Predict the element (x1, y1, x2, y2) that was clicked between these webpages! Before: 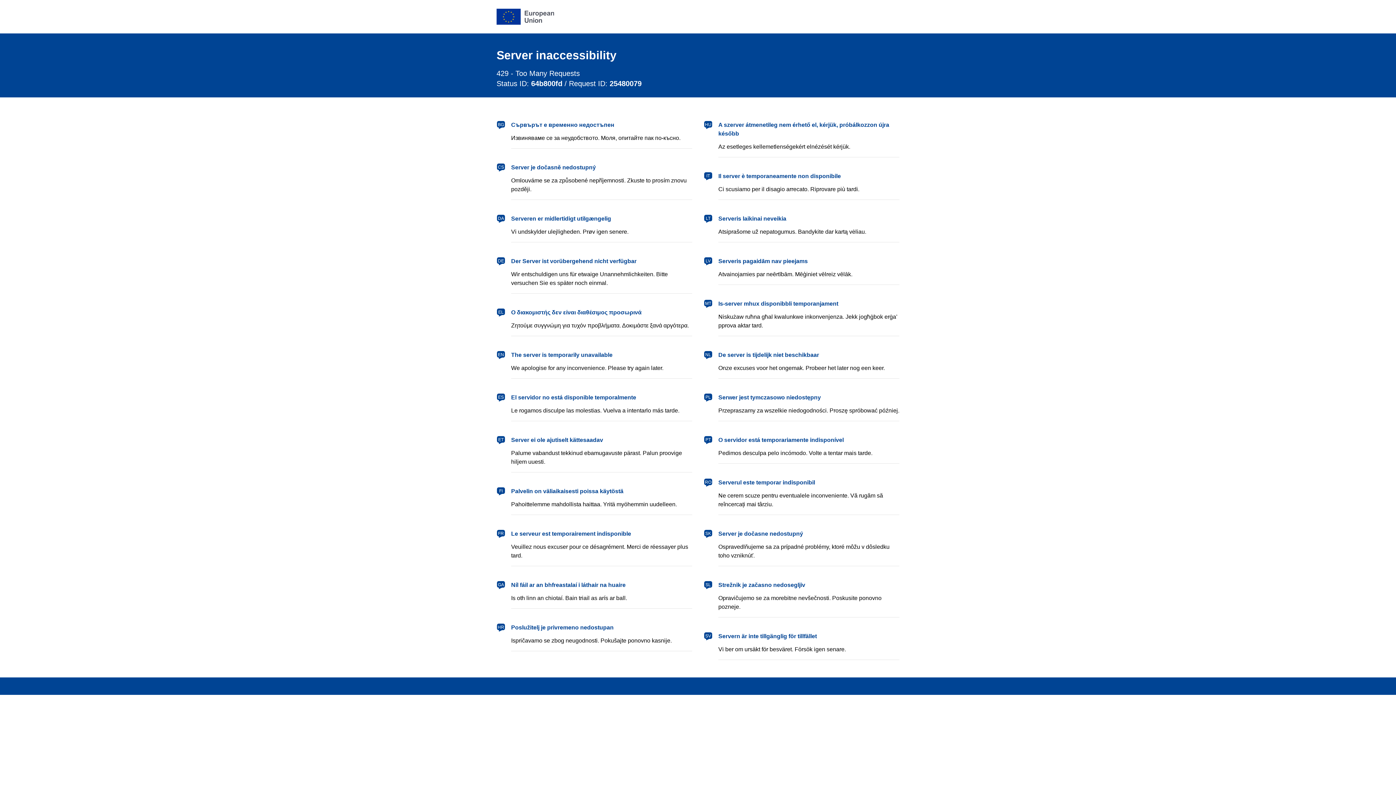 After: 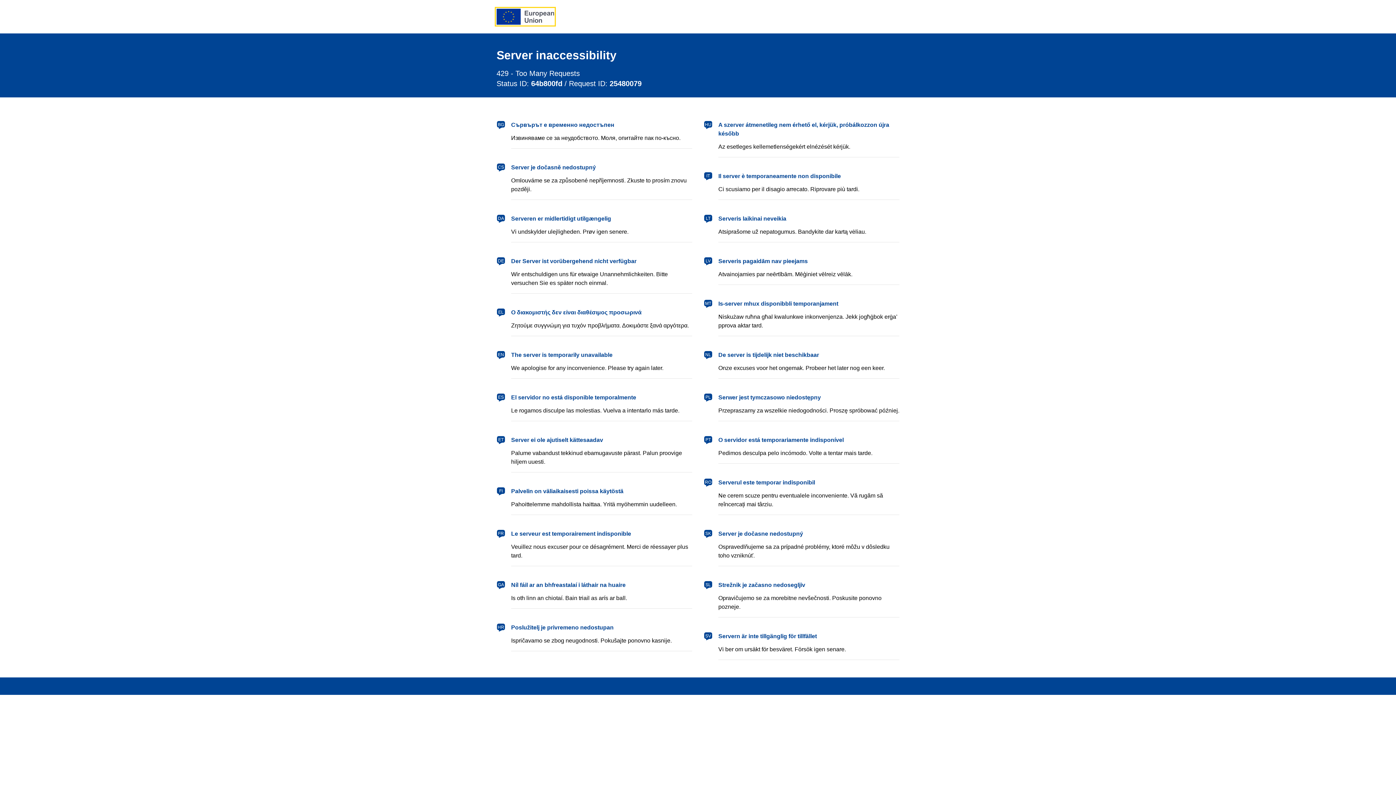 Action: bbox: (496, 8, 554, 24) label: European Union